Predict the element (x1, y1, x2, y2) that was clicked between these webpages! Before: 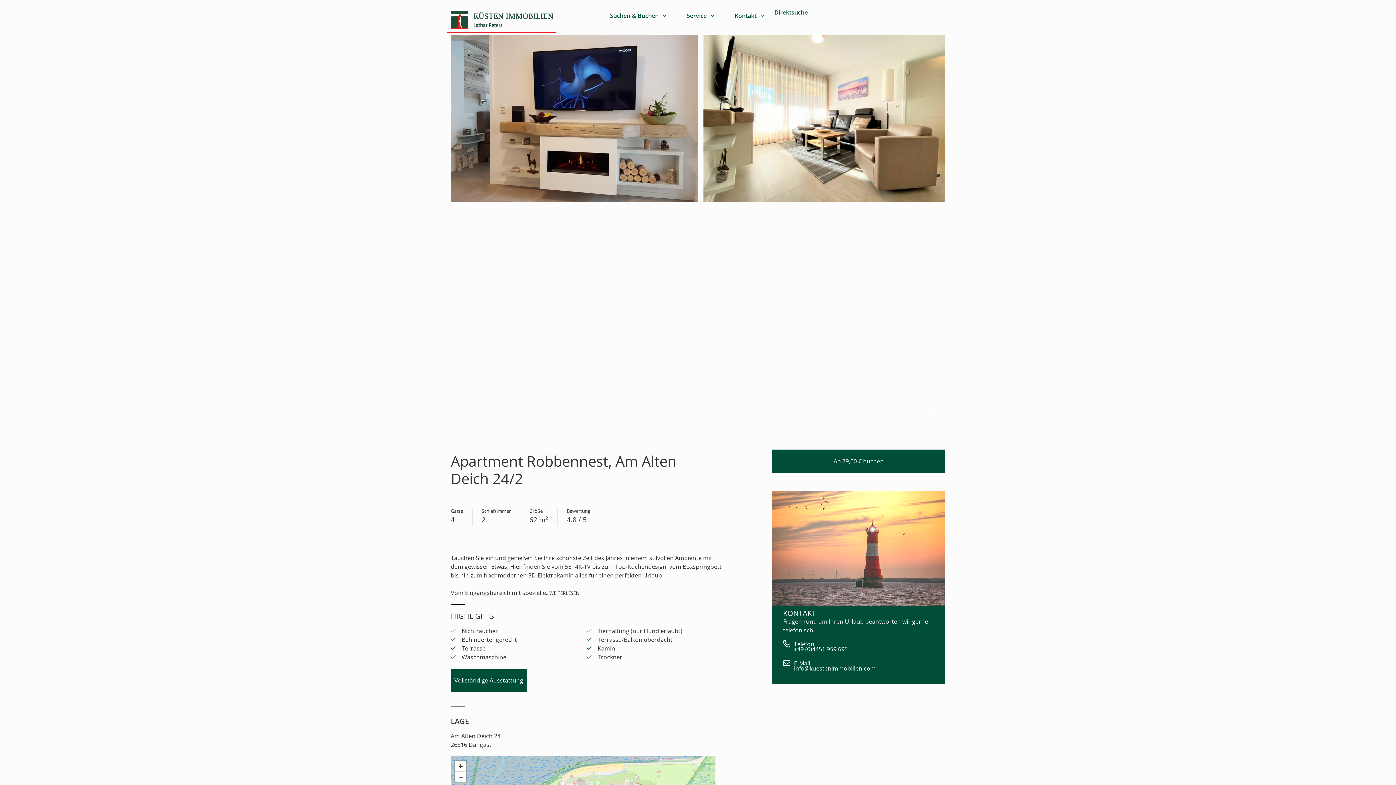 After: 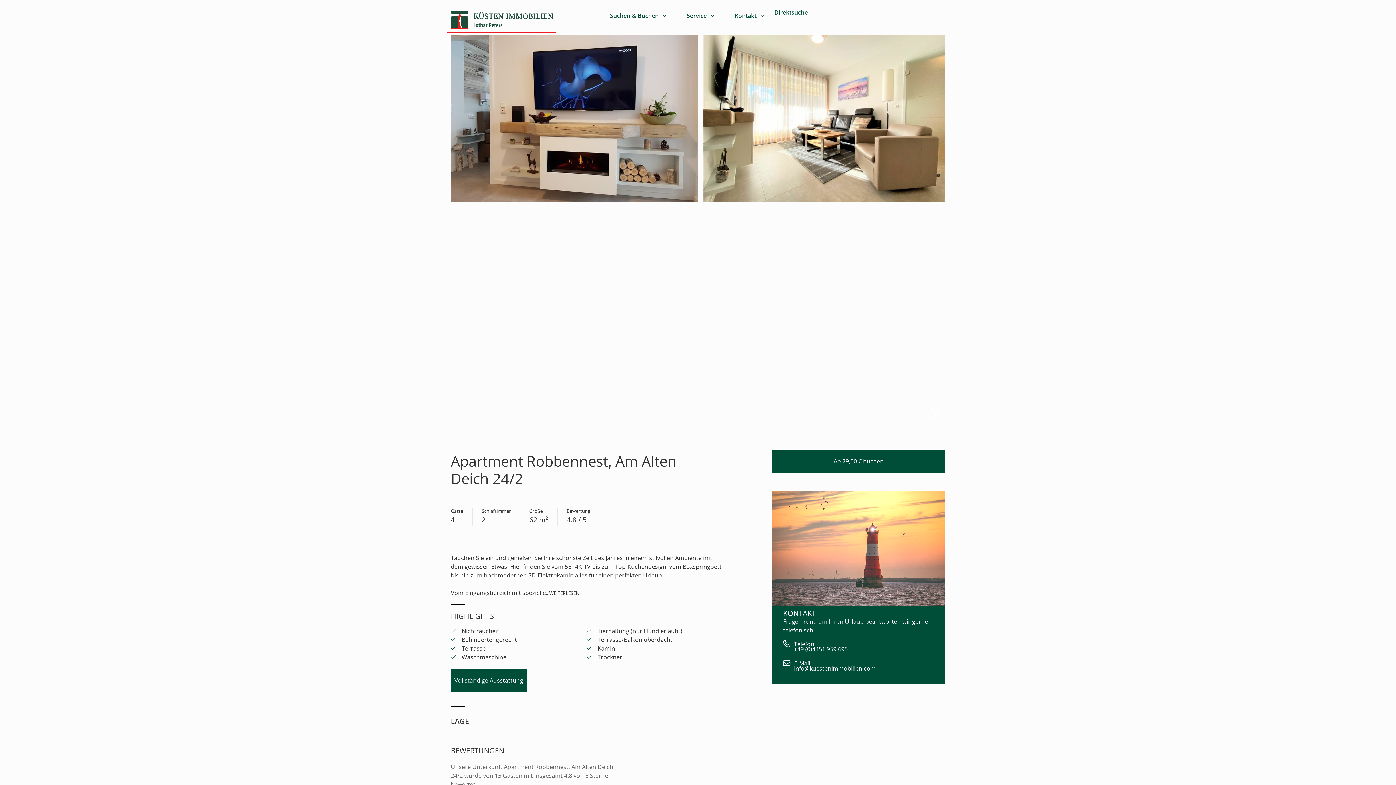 Action: label: LAGE bbox: (450, 714, 586, 731)